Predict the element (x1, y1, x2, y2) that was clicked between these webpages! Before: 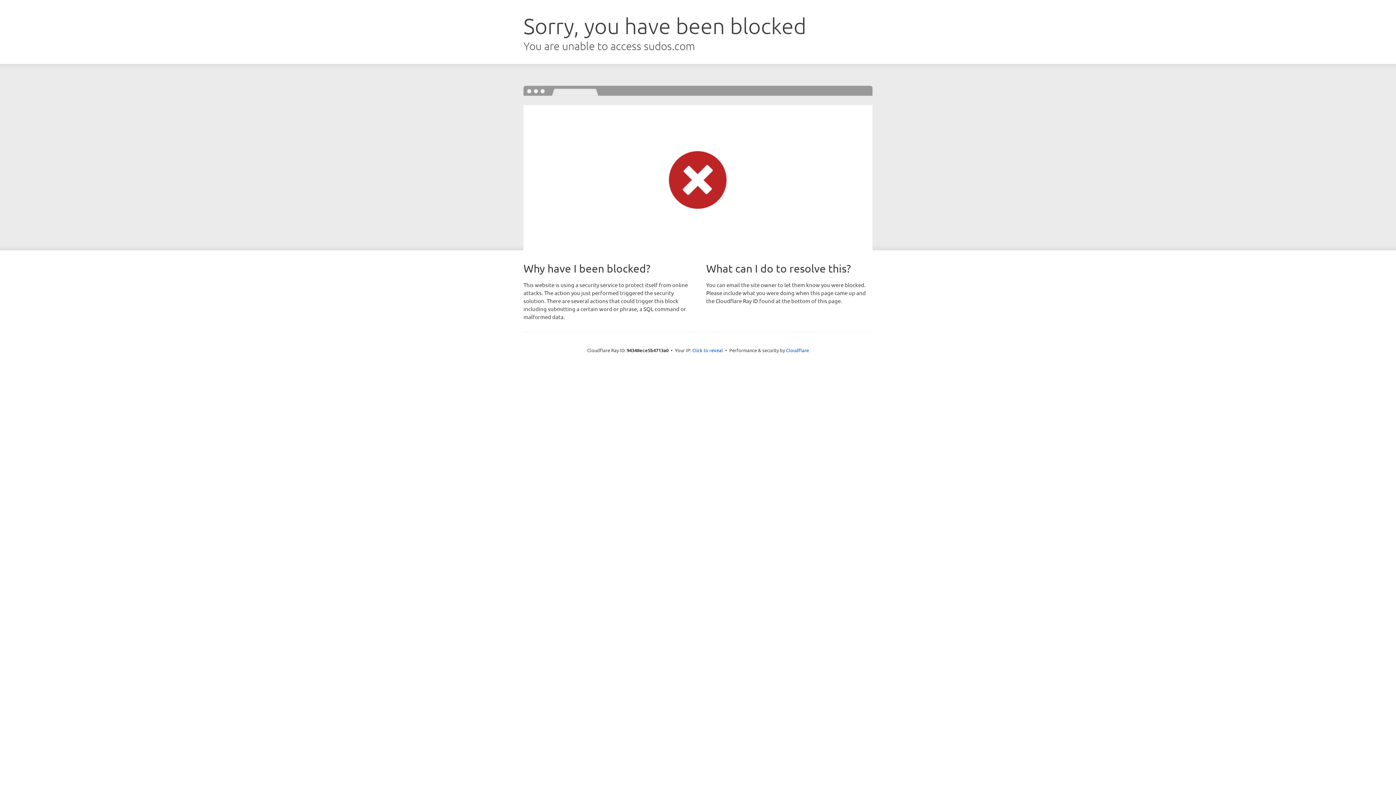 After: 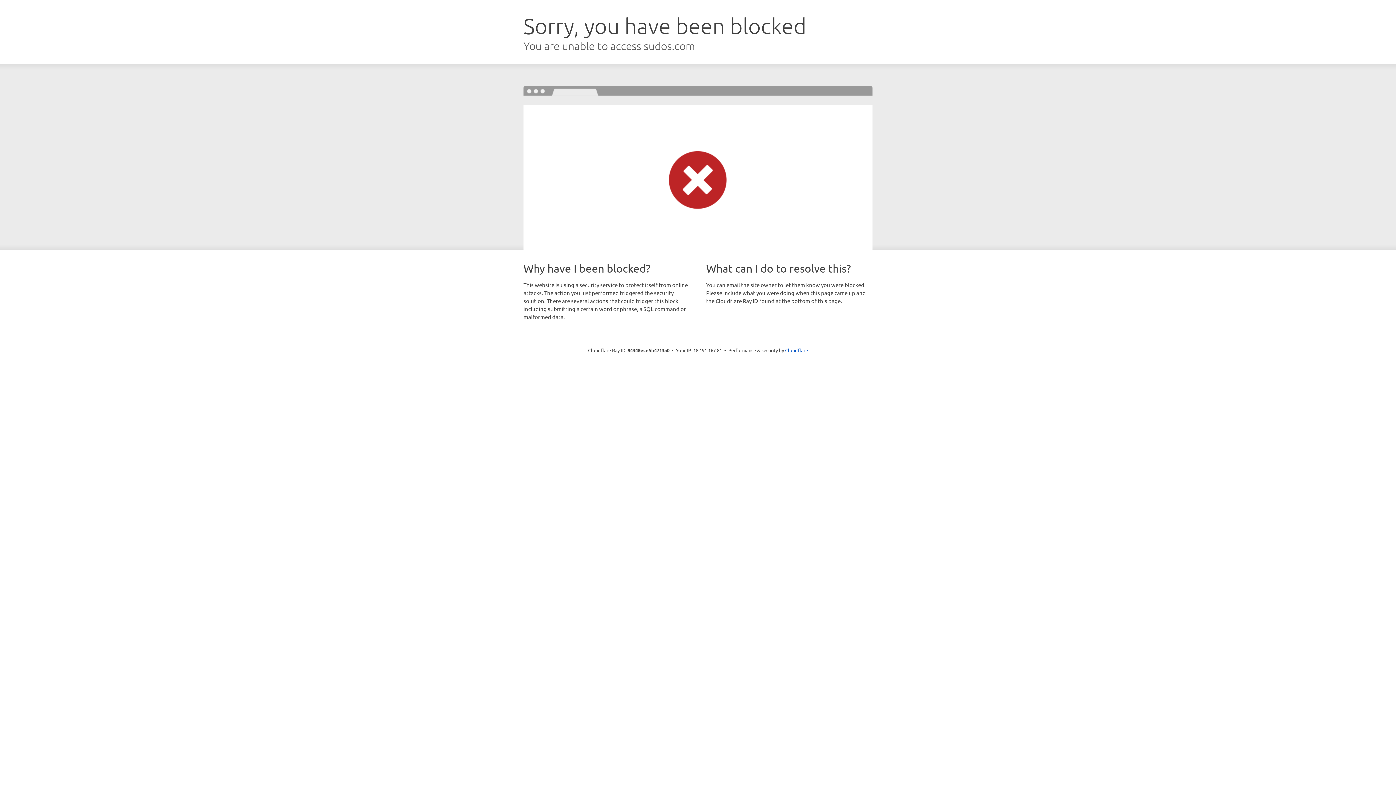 Action: label: Click to reveal bbox: (692, 346, 723, 353)